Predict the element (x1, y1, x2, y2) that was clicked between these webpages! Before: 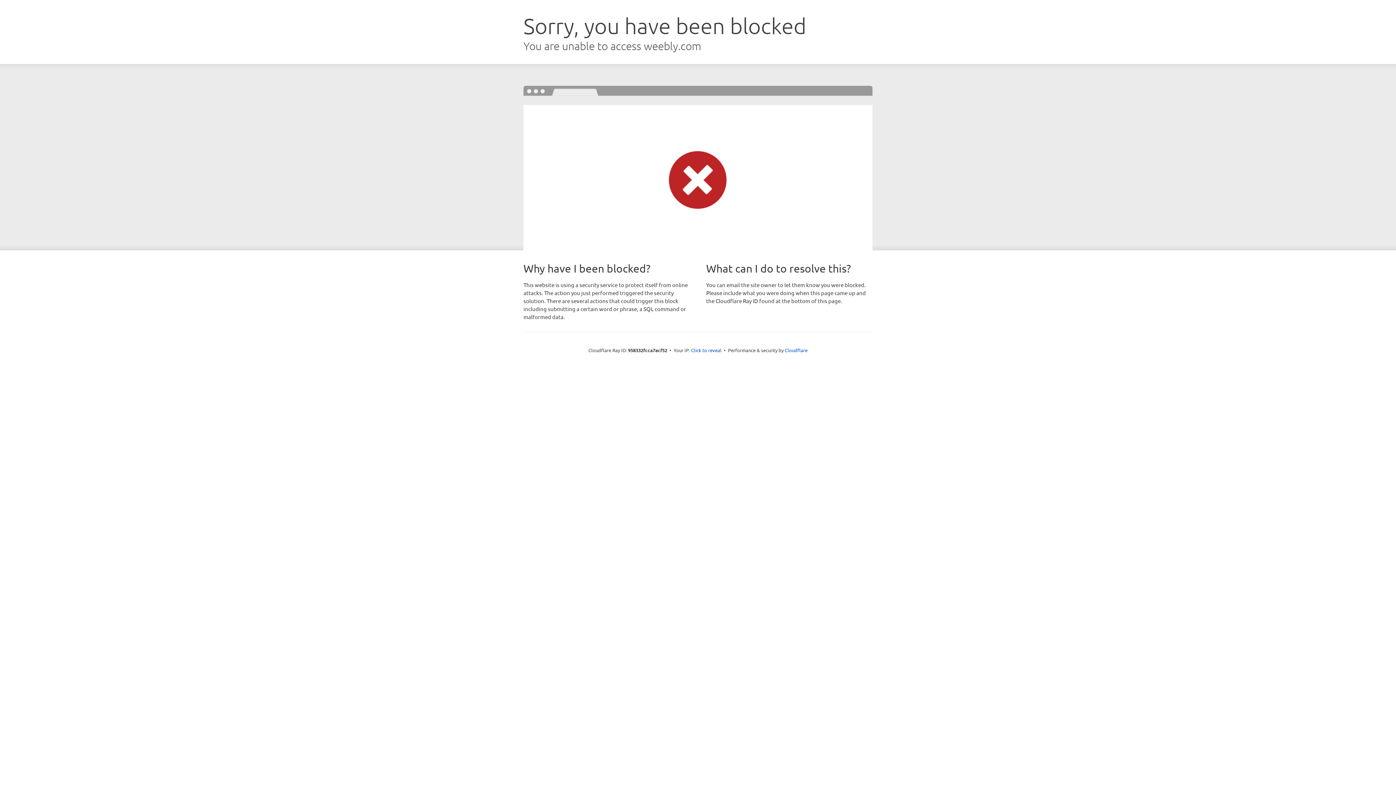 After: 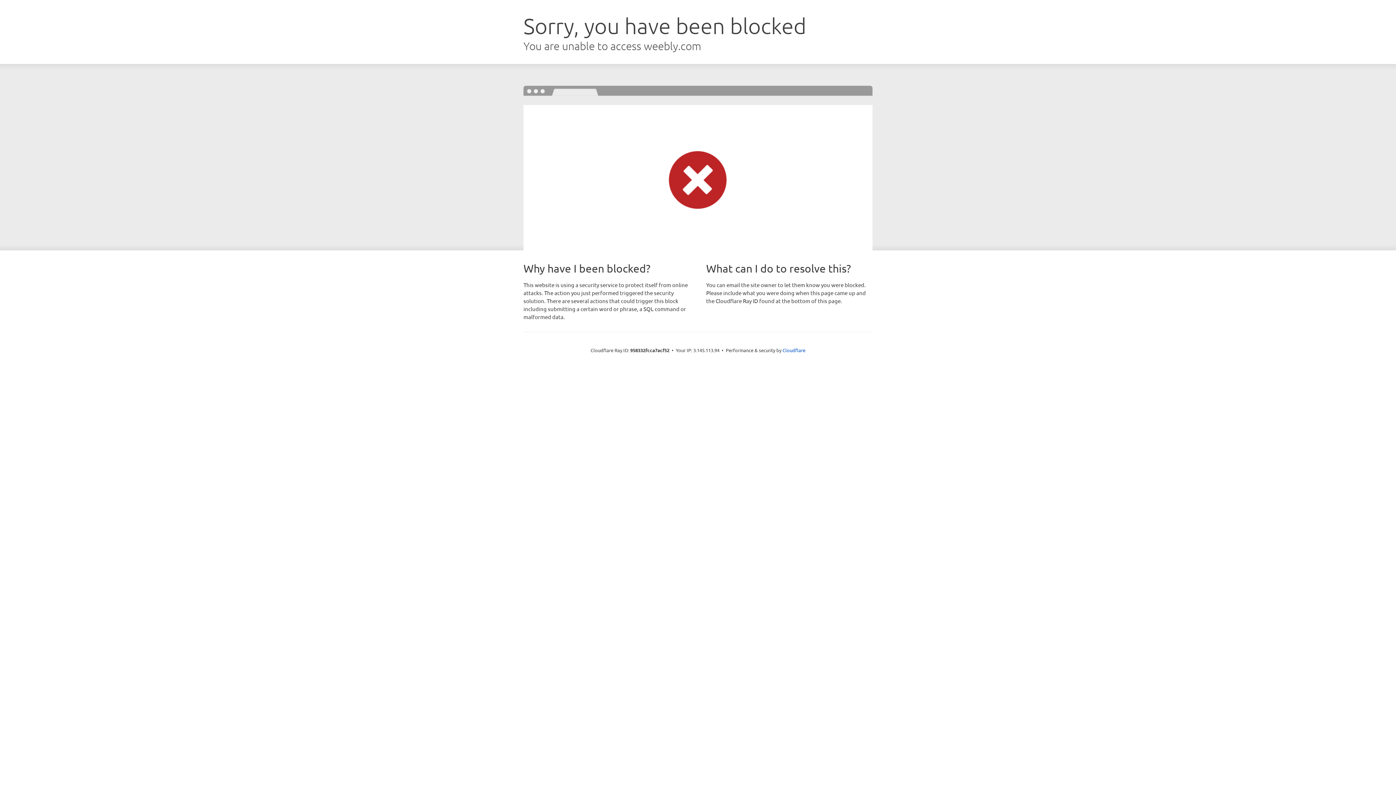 Action: label: Click to reveal bbox: (691, 346, 721, 353)